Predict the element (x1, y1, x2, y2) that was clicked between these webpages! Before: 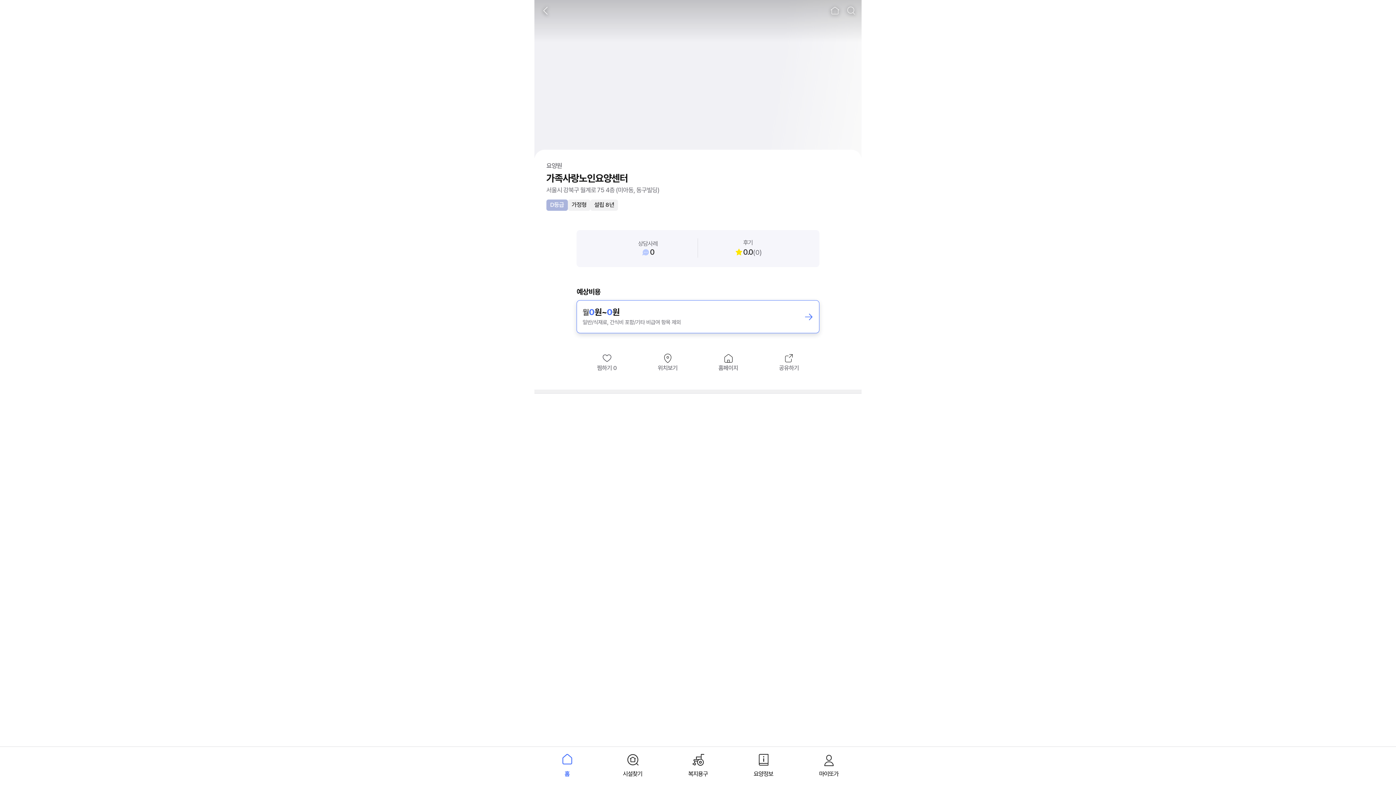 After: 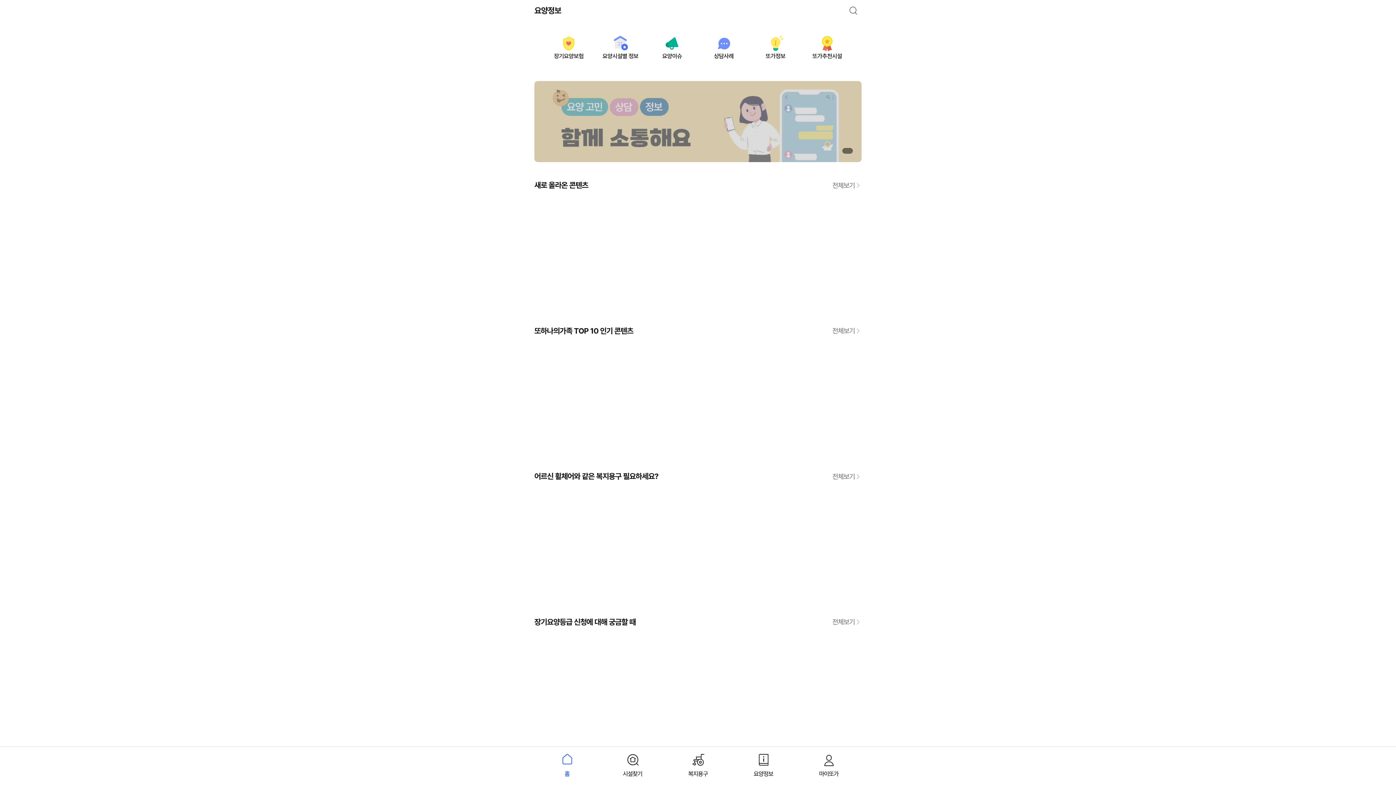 Action: label: 요양정보 bbox: (730, 747, 796, 785)